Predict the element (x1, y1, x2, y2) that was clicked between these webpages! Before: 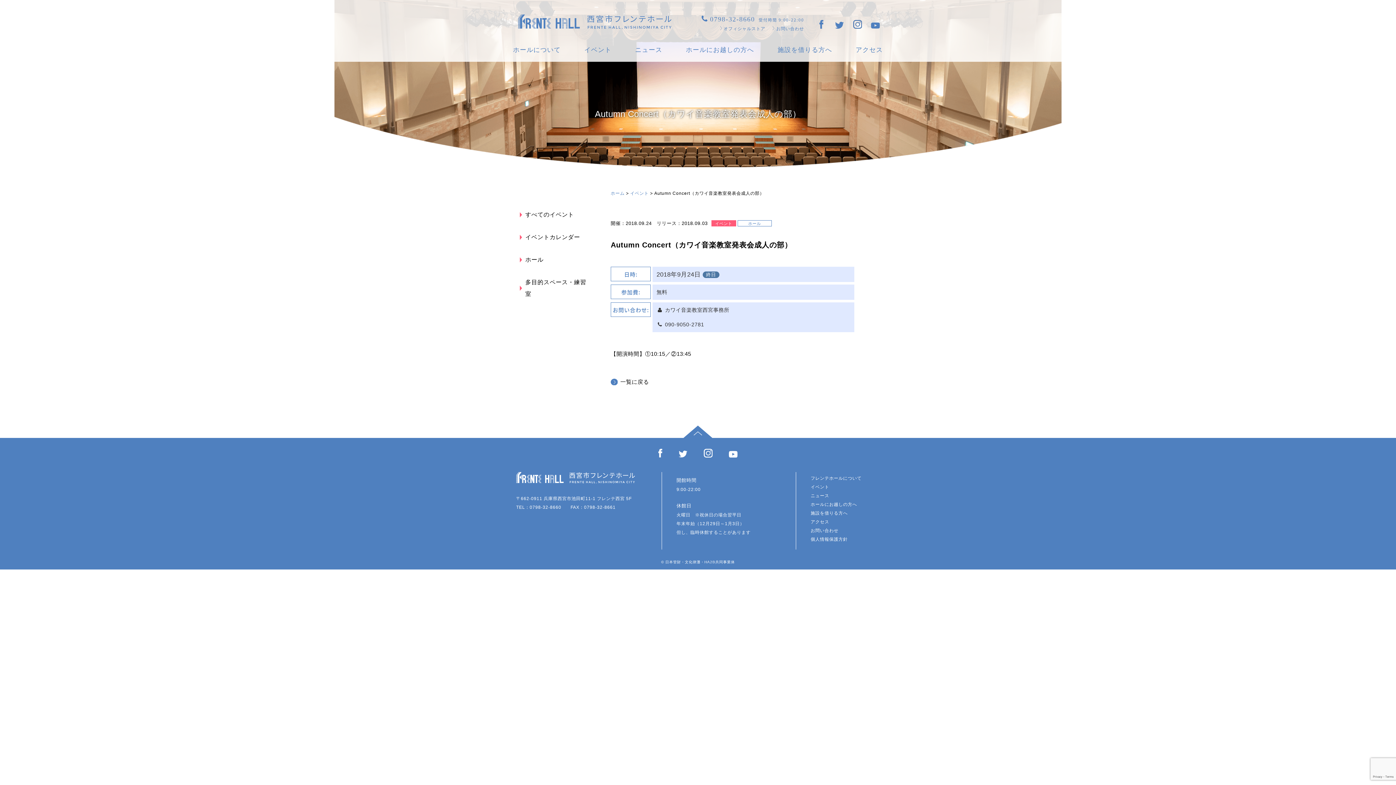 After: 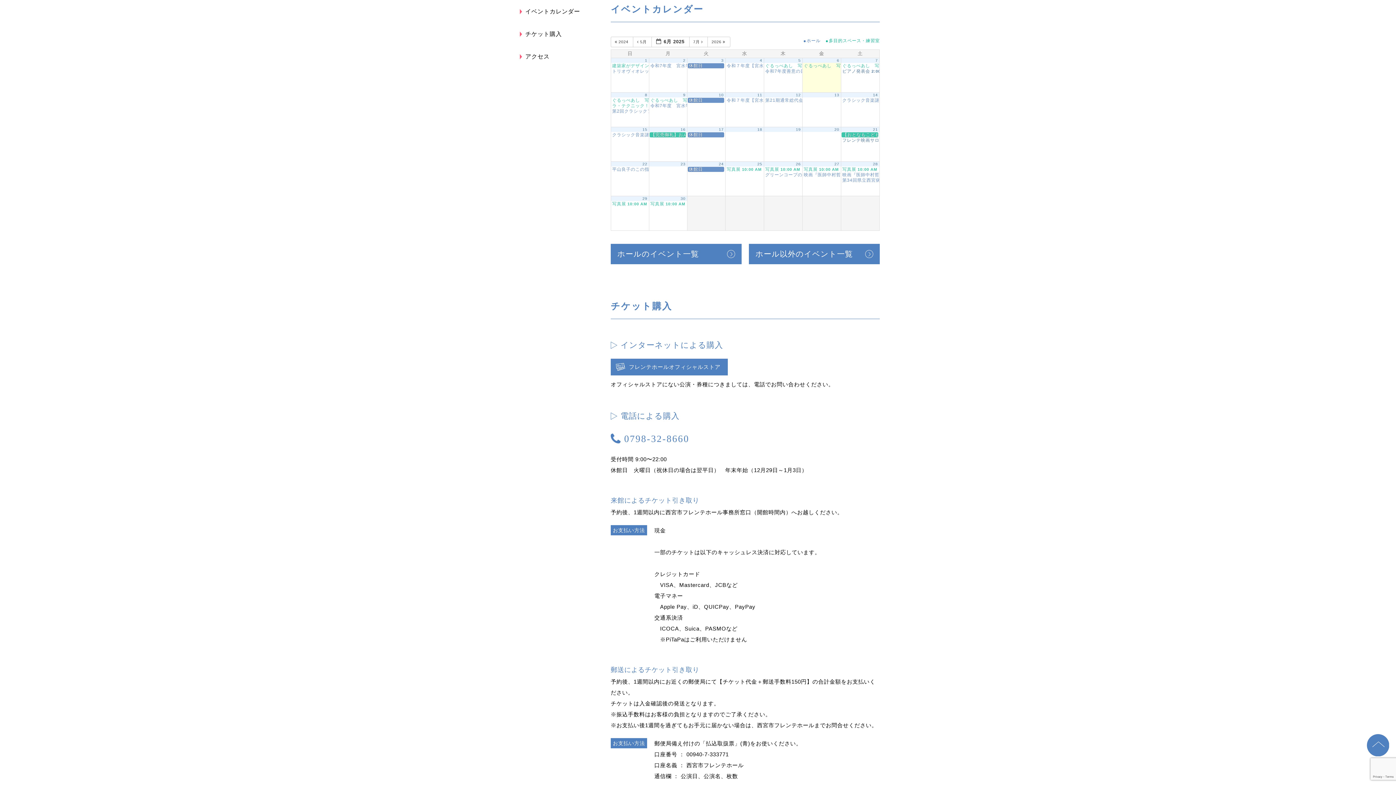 Action: label: イベントカレンダー bbox: (516, 226, 589, 248)